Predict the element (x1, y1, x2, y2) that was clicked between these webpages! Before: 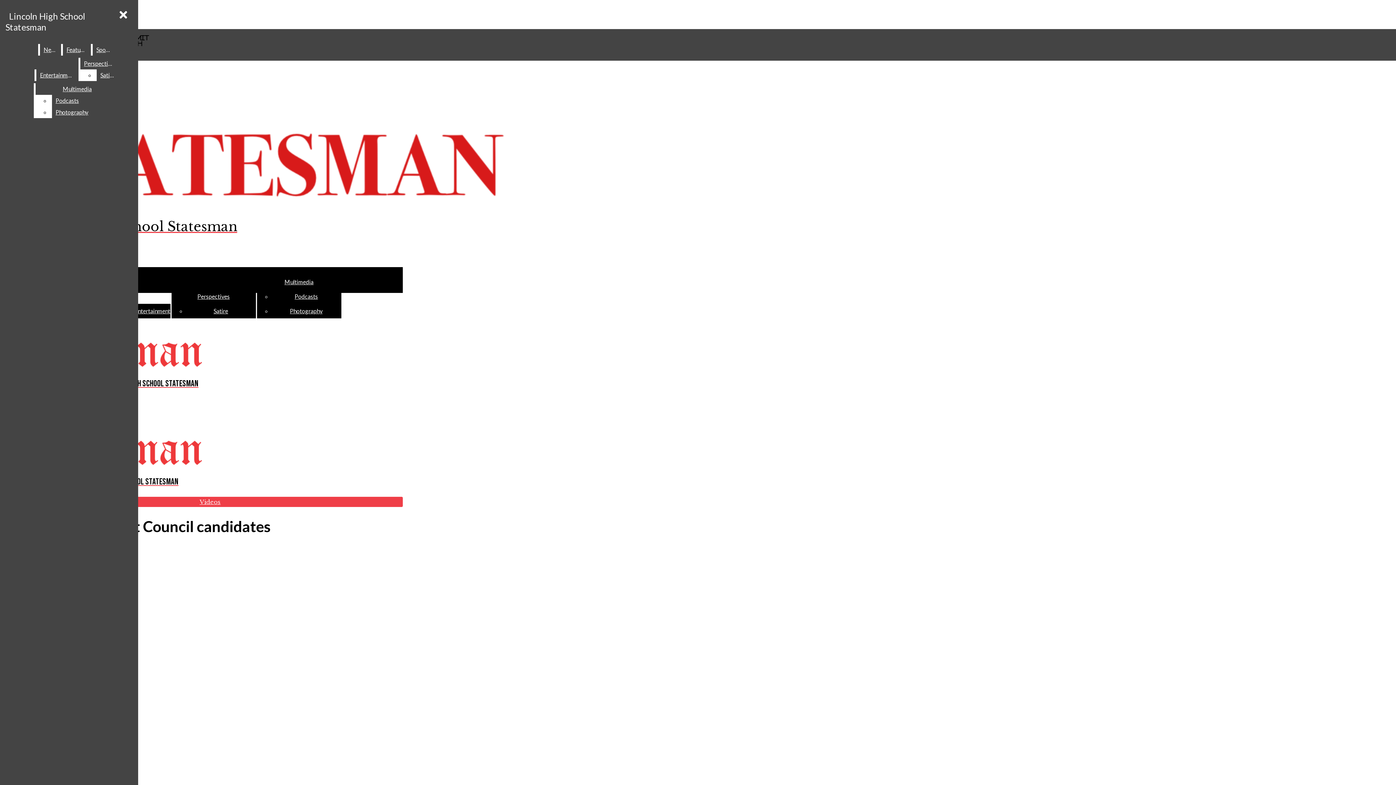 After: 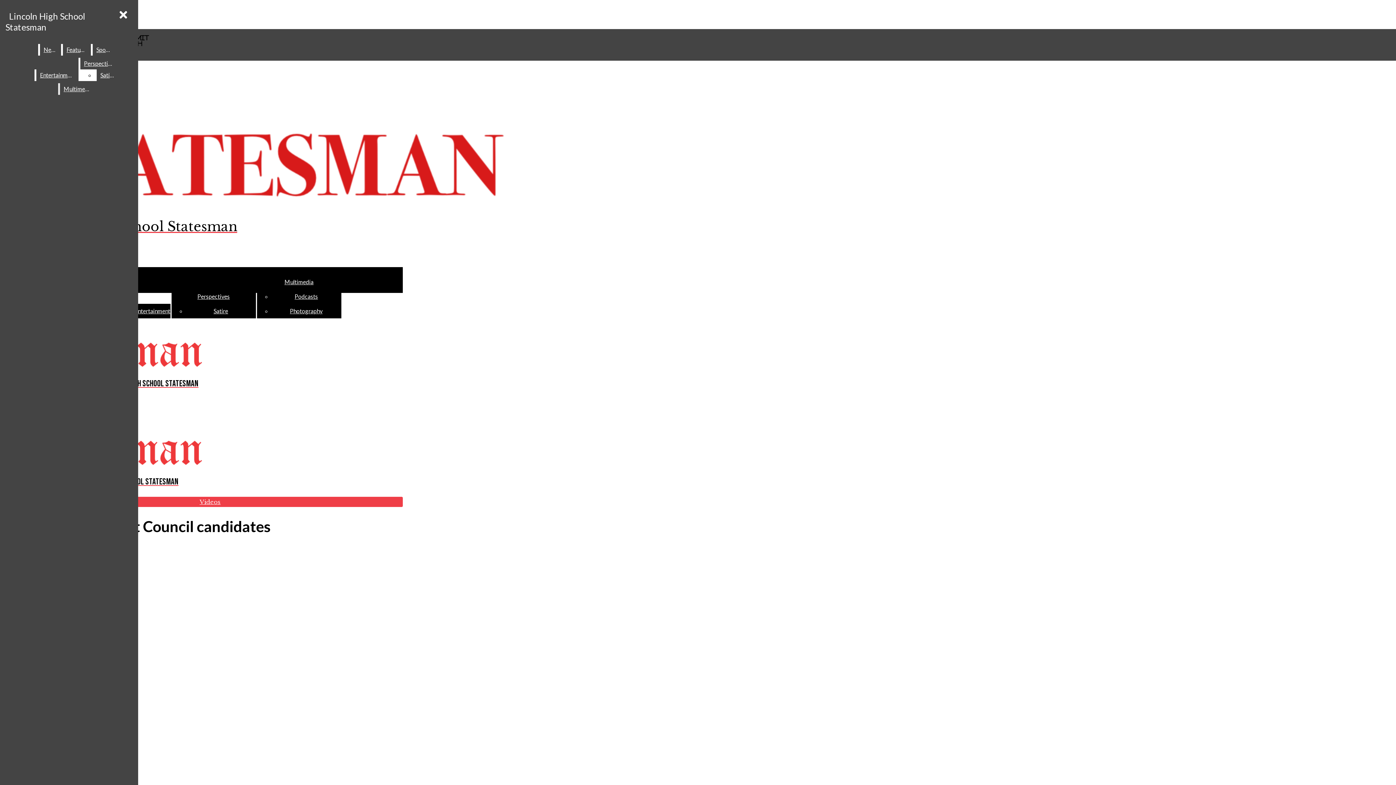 Action: label: Photography bbox: (52, 106, 118, 118)